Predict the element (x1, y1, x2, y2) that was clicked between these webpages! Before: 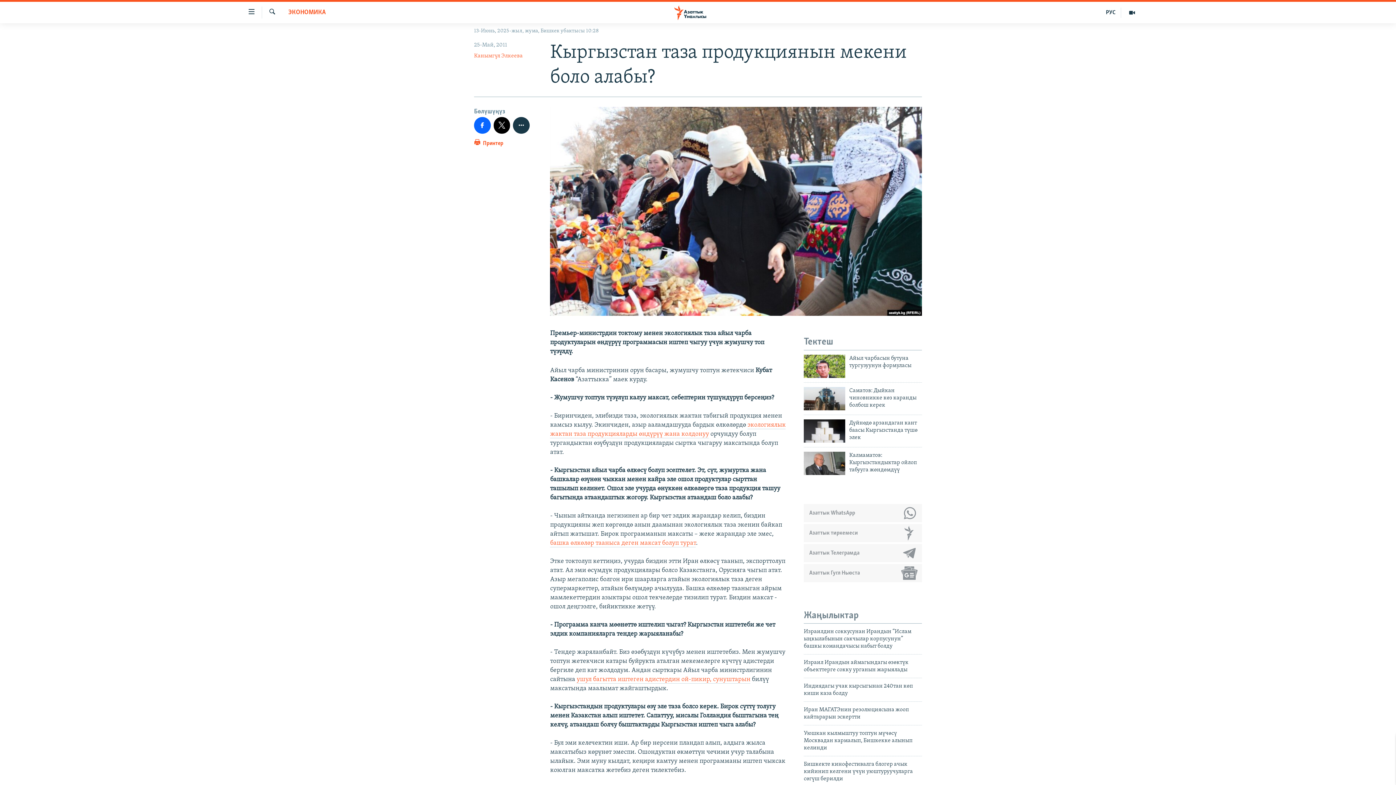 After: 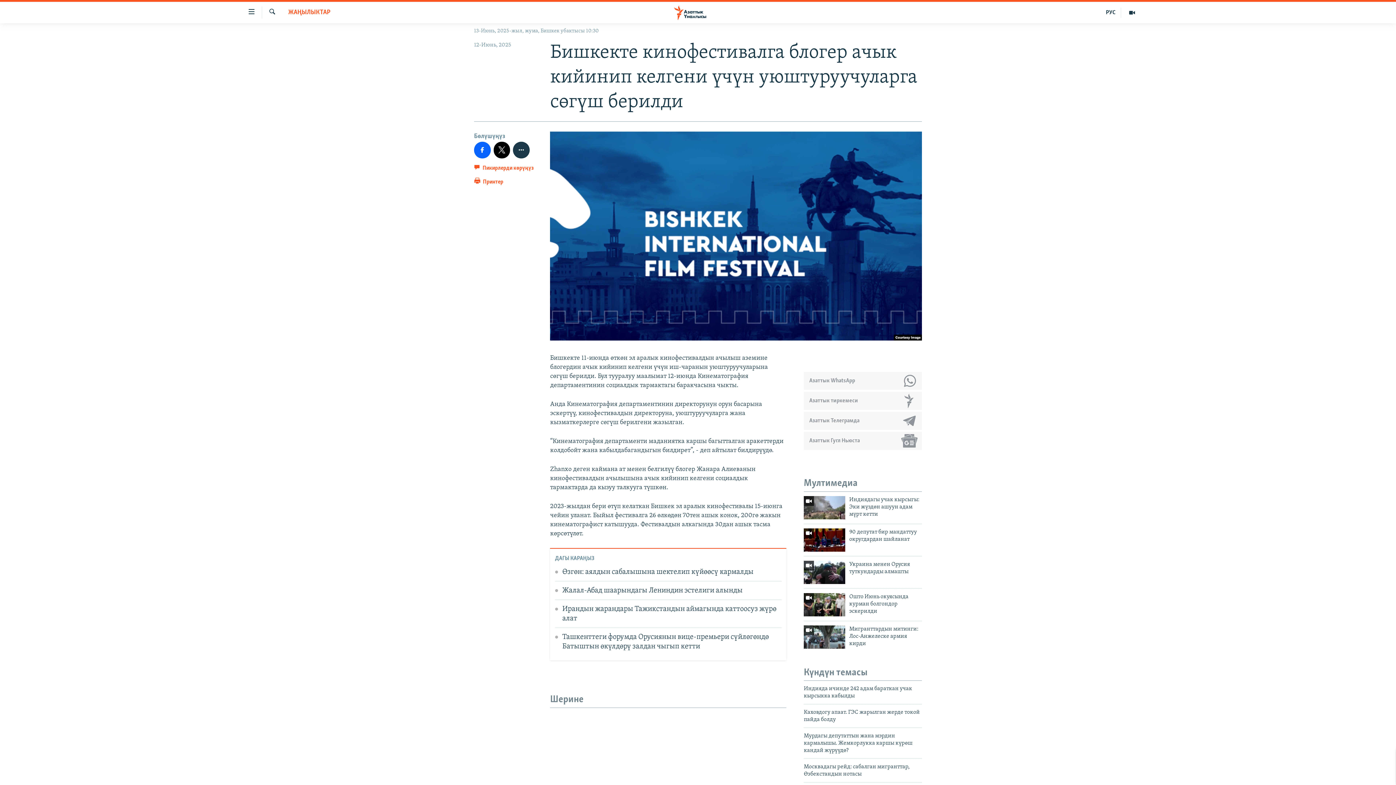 Action: label: Бишкекте кинофестивалга блогер ачык кийинип келгени үчүн уюштуруучуларга сөгүш берилди bbox: (804, 761, 922, 787)